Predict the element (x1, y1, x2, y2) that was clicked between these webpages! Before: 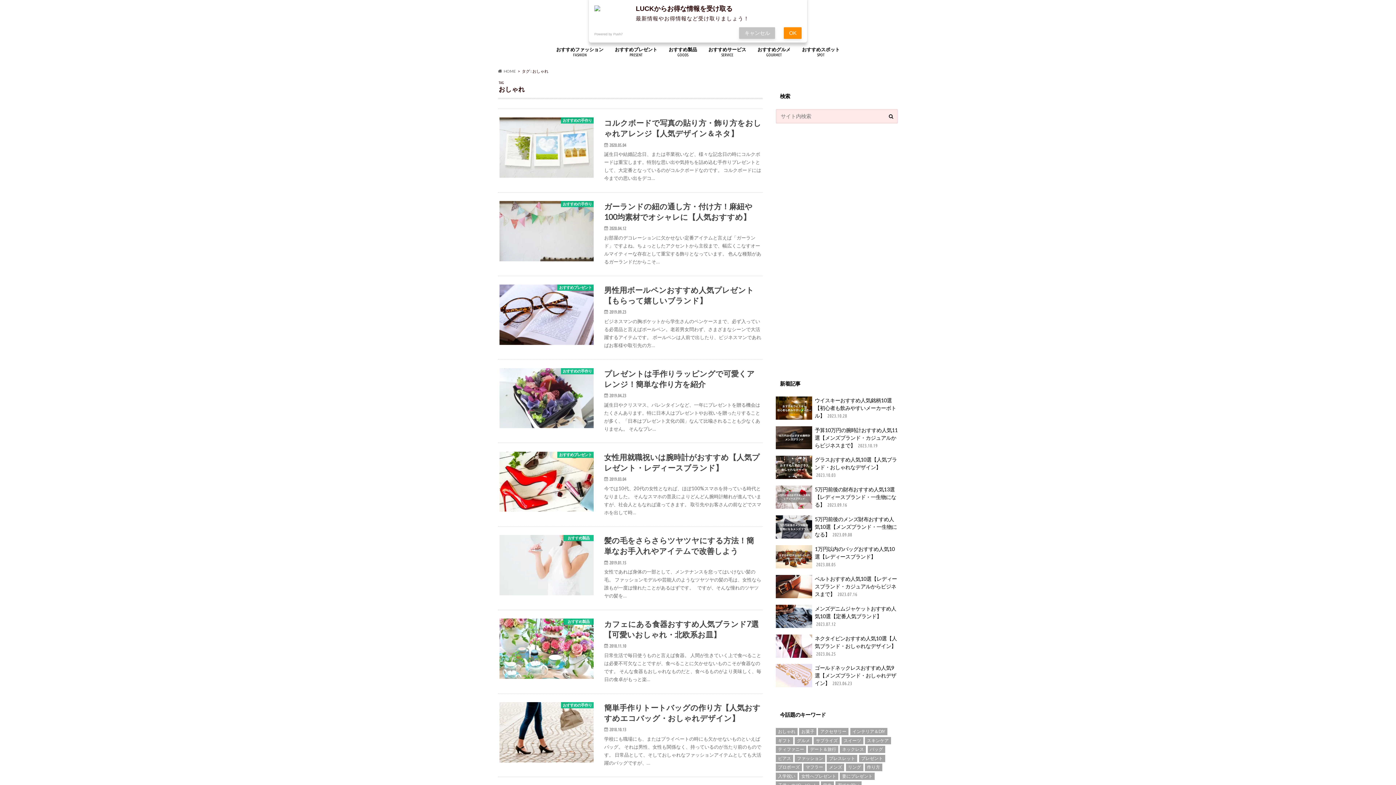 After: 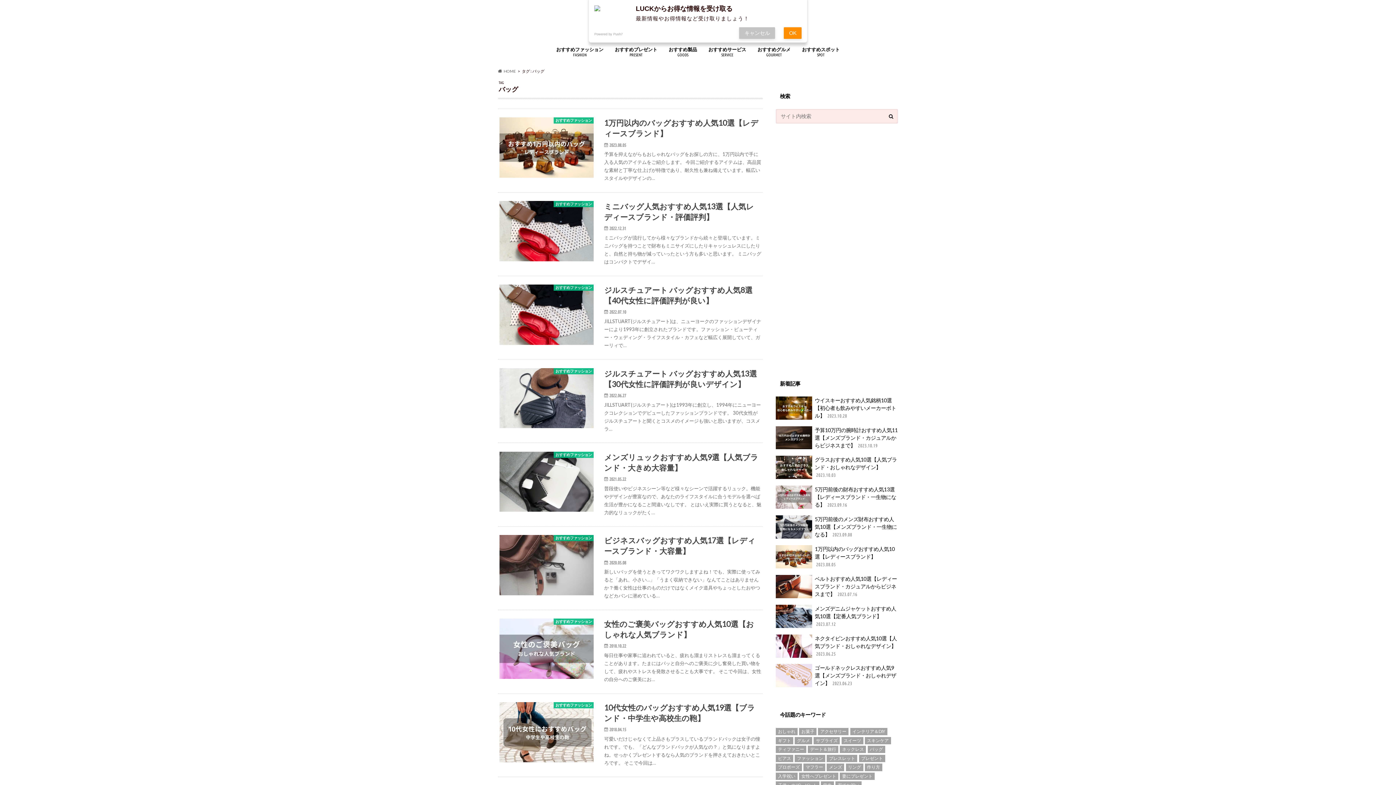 Action: label: バッグ (11個の項目) bbox: (867, 746, 885, 753)